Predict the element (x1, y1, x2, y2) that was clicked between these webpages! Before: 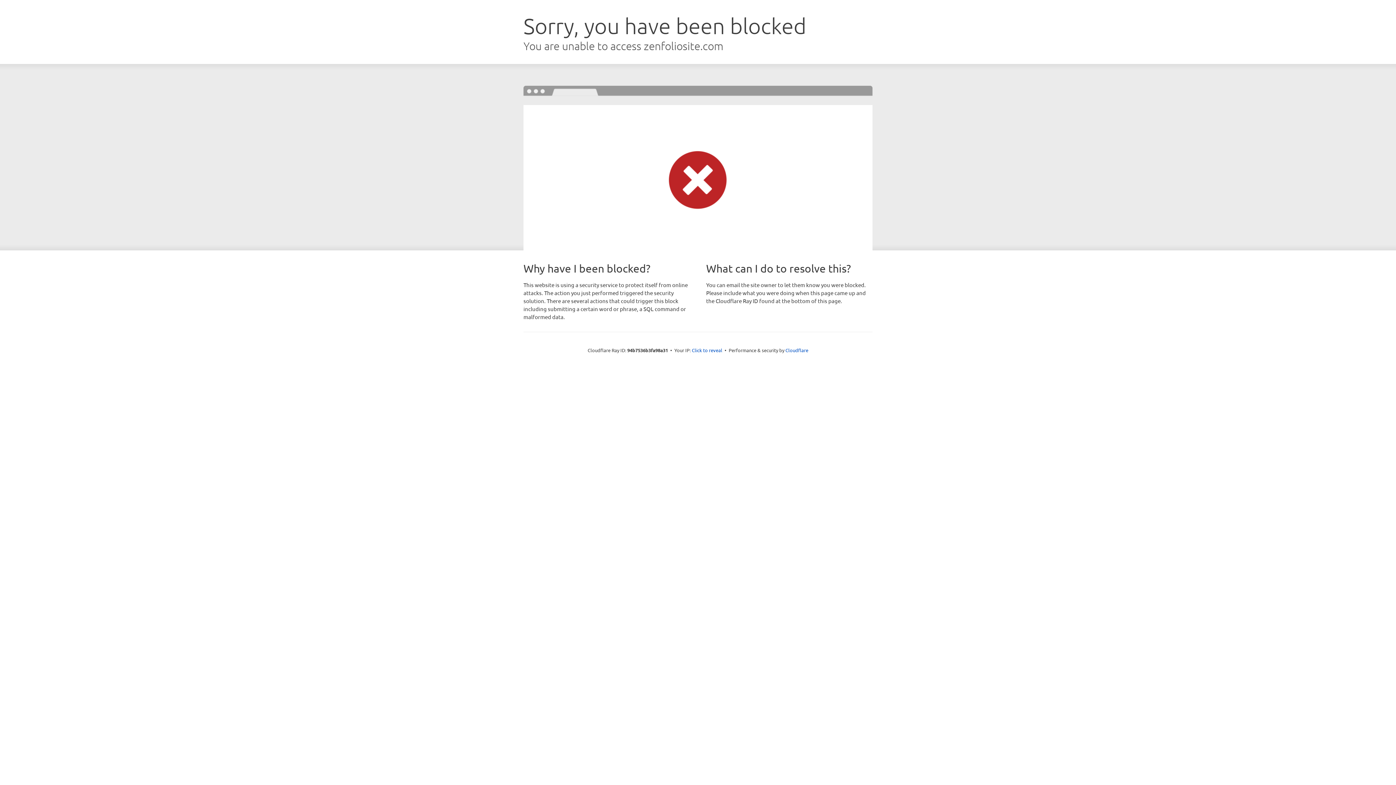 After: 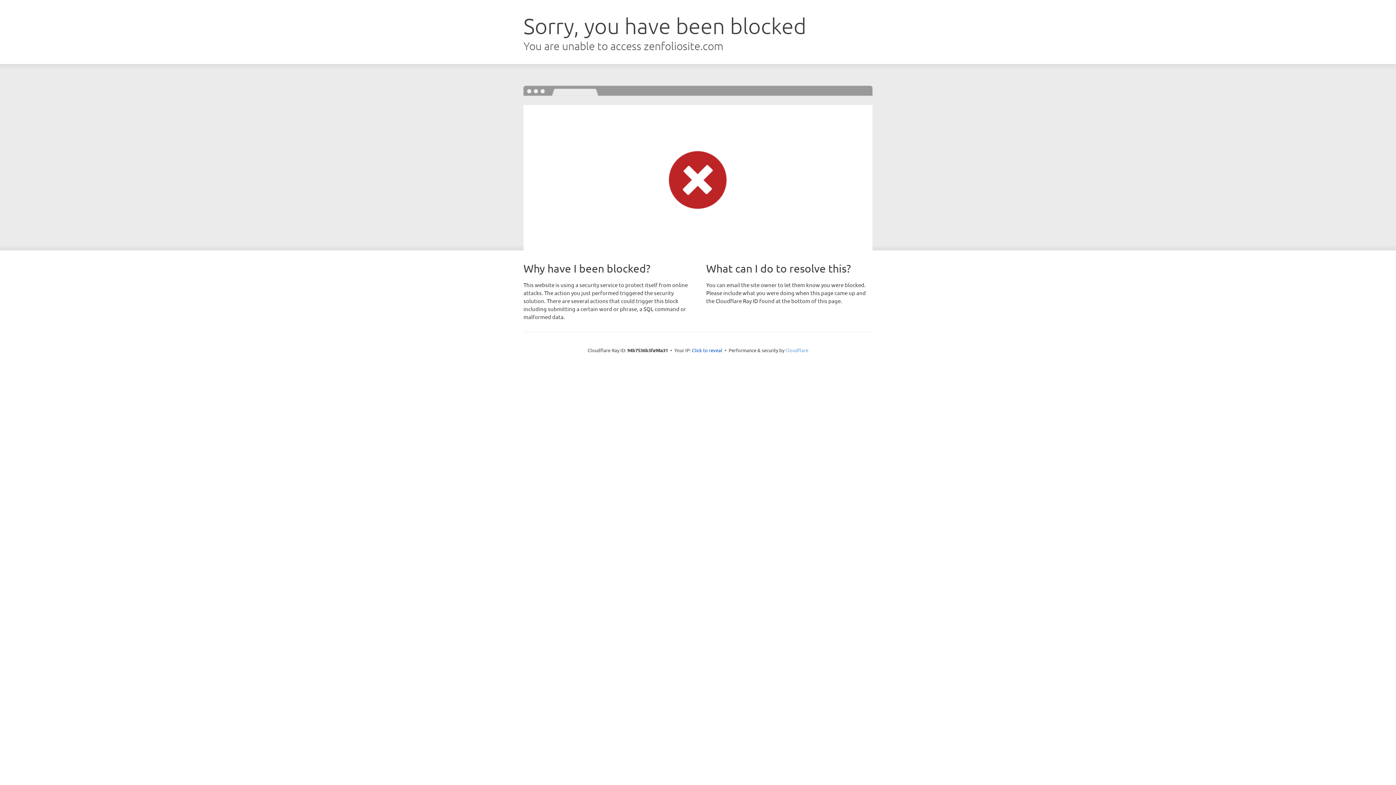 Action: bbox: (785, 347, 808, 353) label: Cloudflare